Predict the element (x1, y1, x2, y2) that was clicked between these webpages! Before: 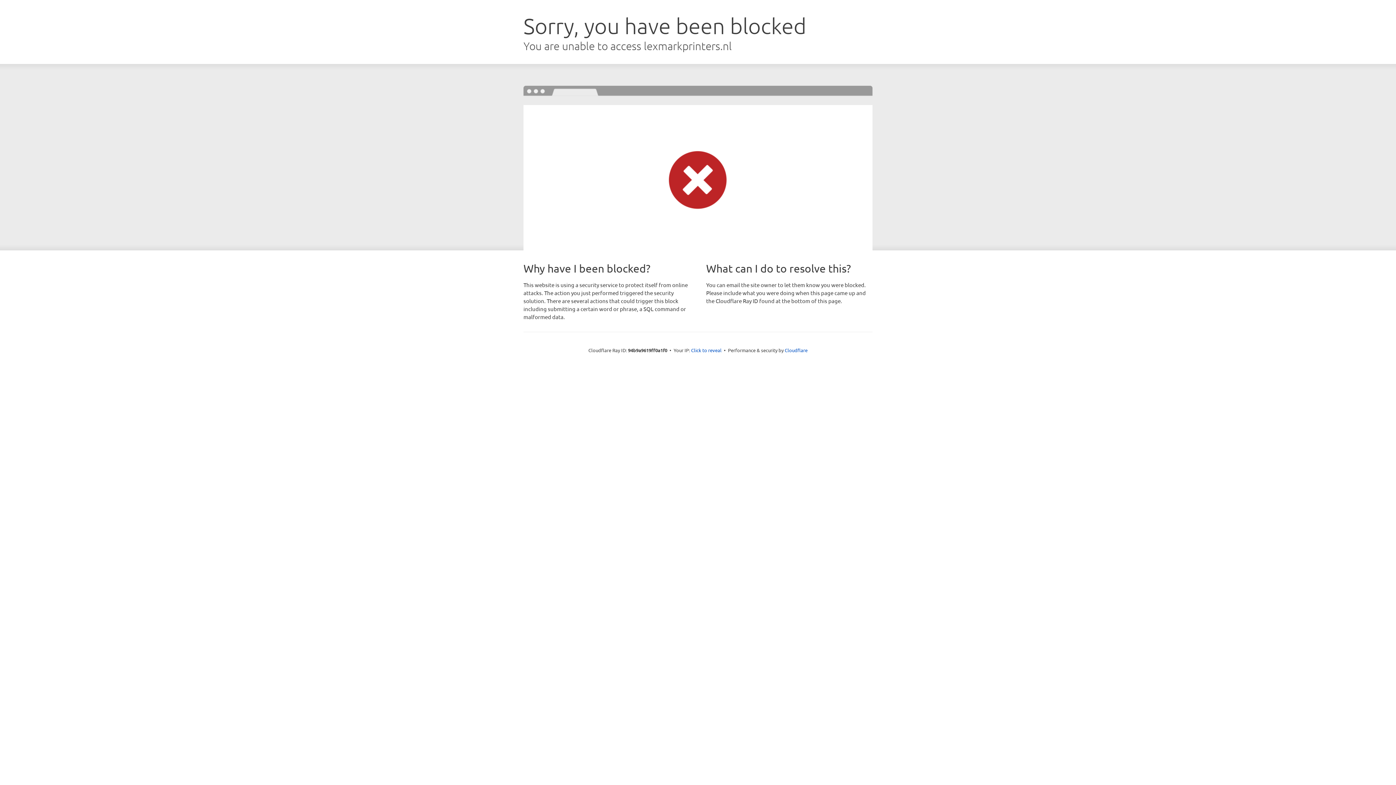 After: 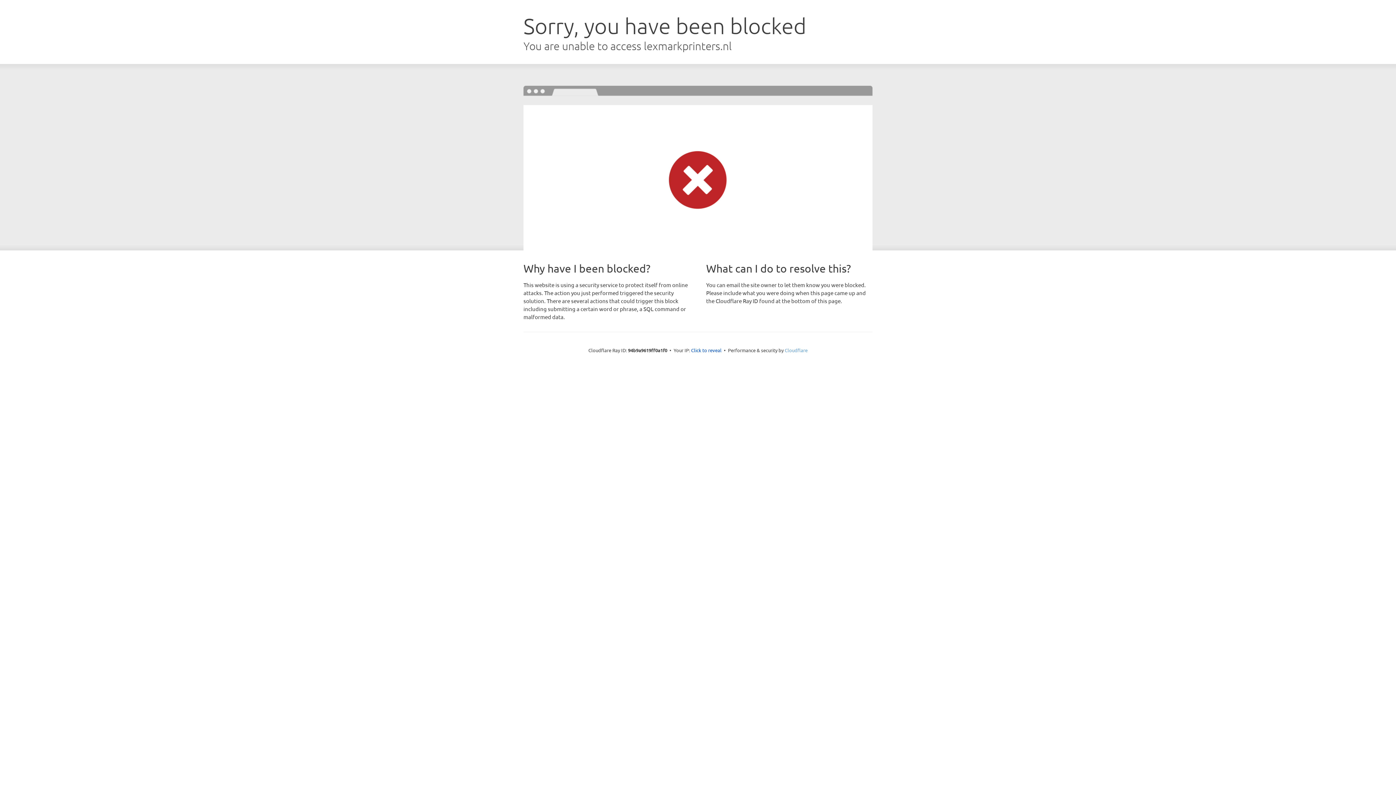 Action: bbox: (784, 347, 807, 353) label: Cloudflare